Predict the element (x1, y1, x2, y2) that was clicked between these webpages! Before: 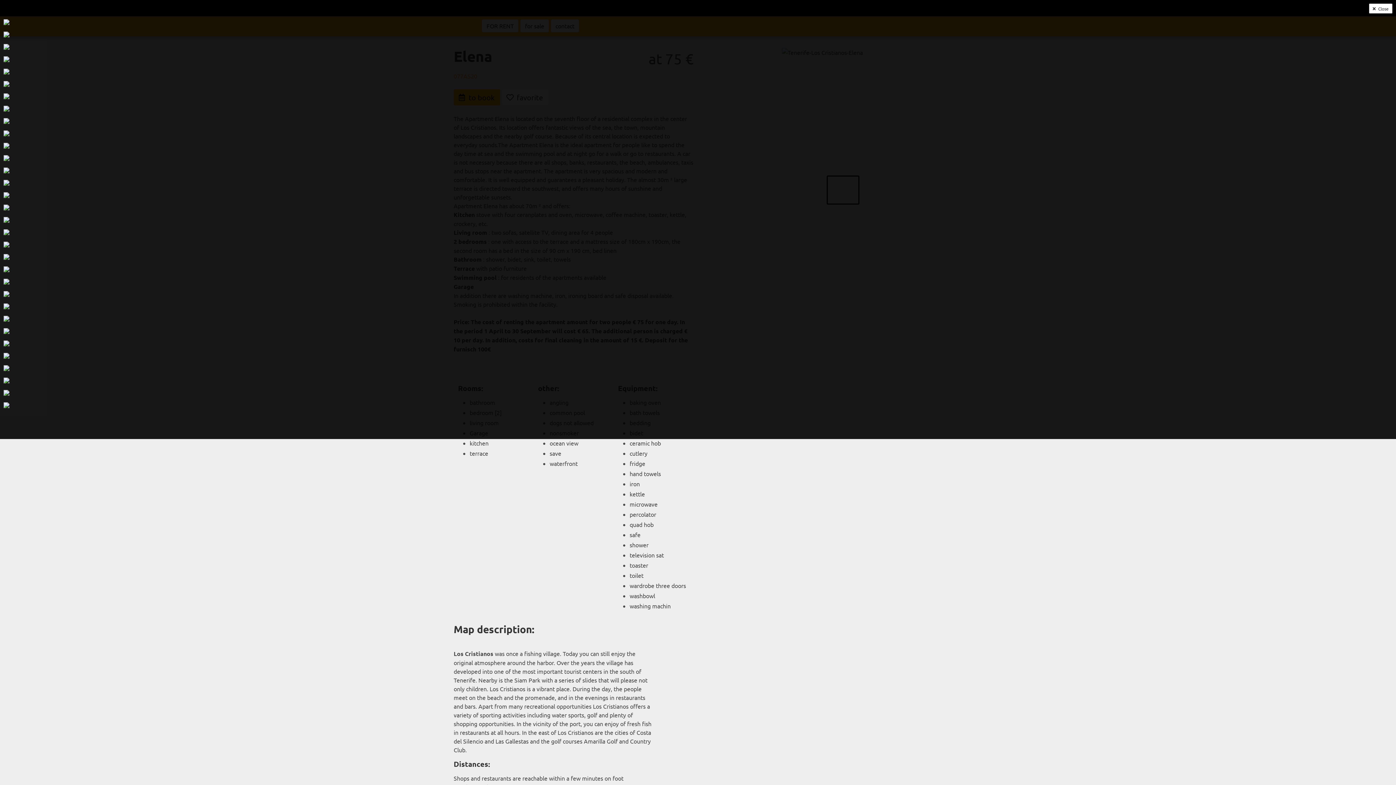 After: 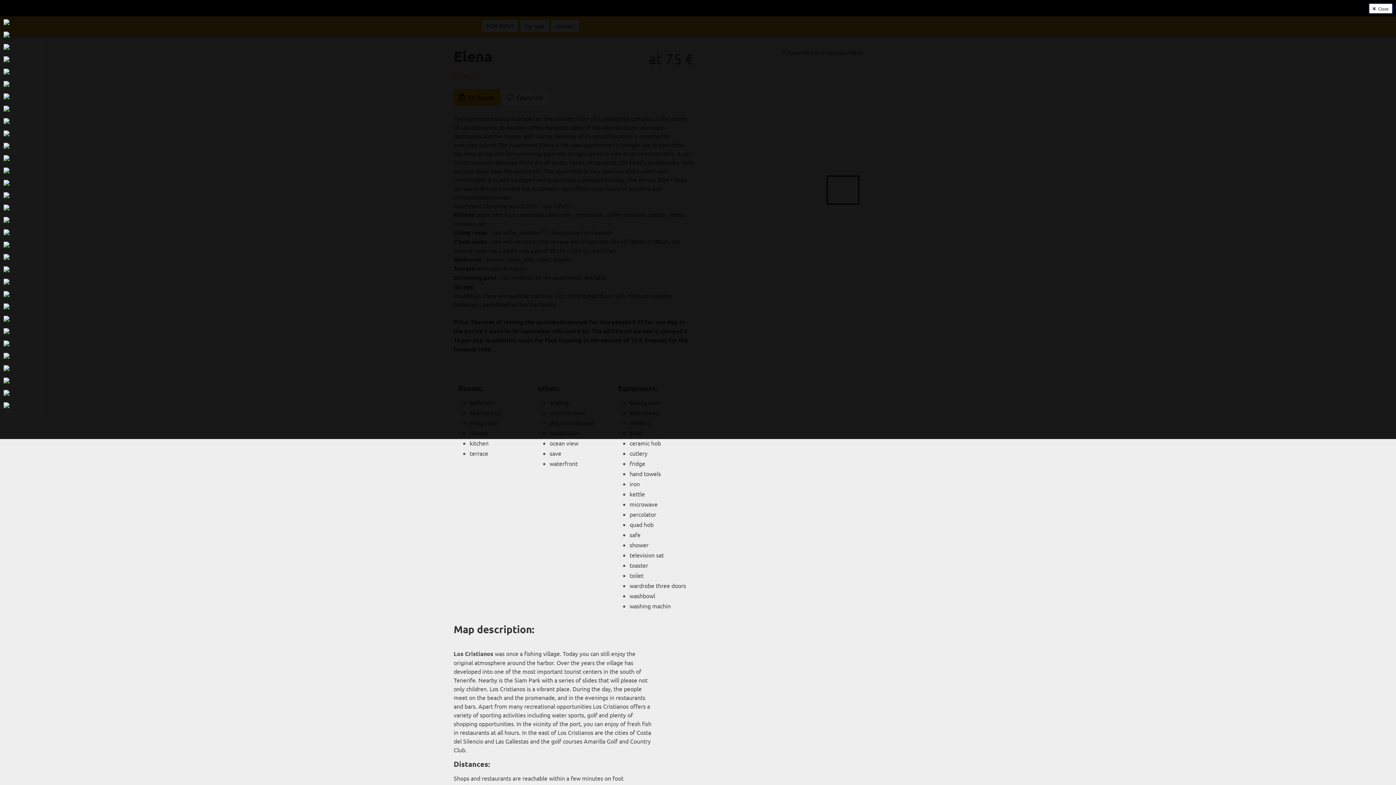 Action: label: Close bbox: (1369, 3, 1392, 13)